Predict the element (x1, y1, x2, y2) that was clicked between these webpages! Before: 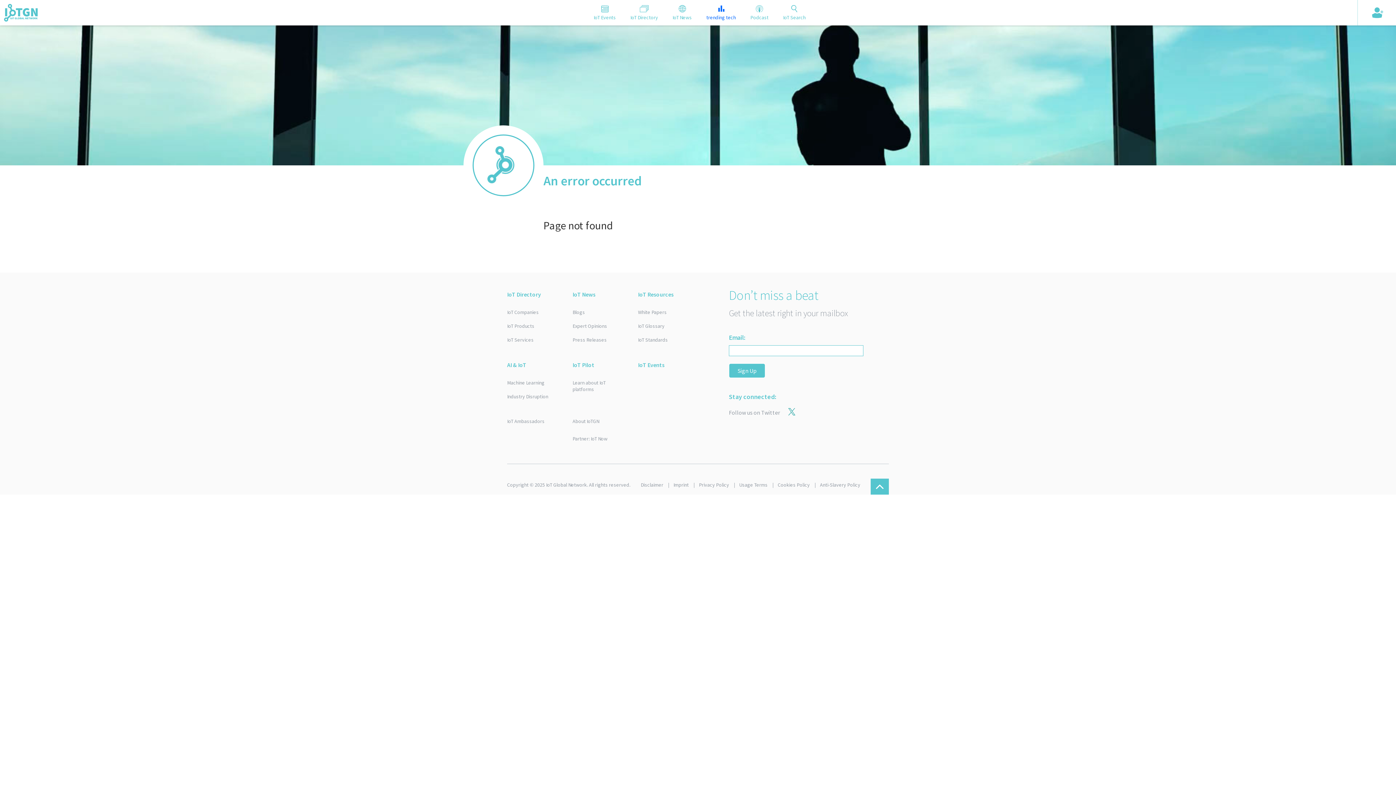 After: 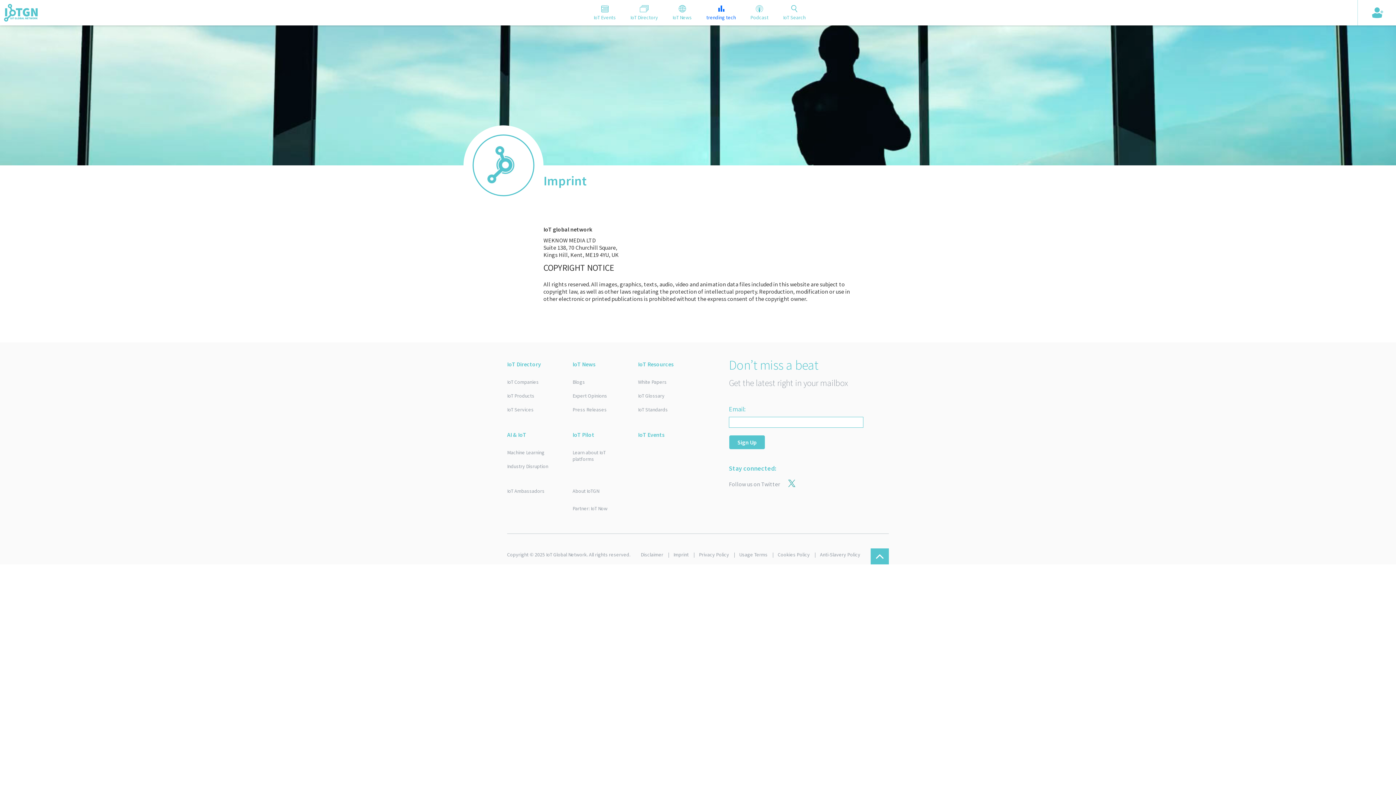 Action: label: Imprint  bbox: (673, 478, 699, 492)